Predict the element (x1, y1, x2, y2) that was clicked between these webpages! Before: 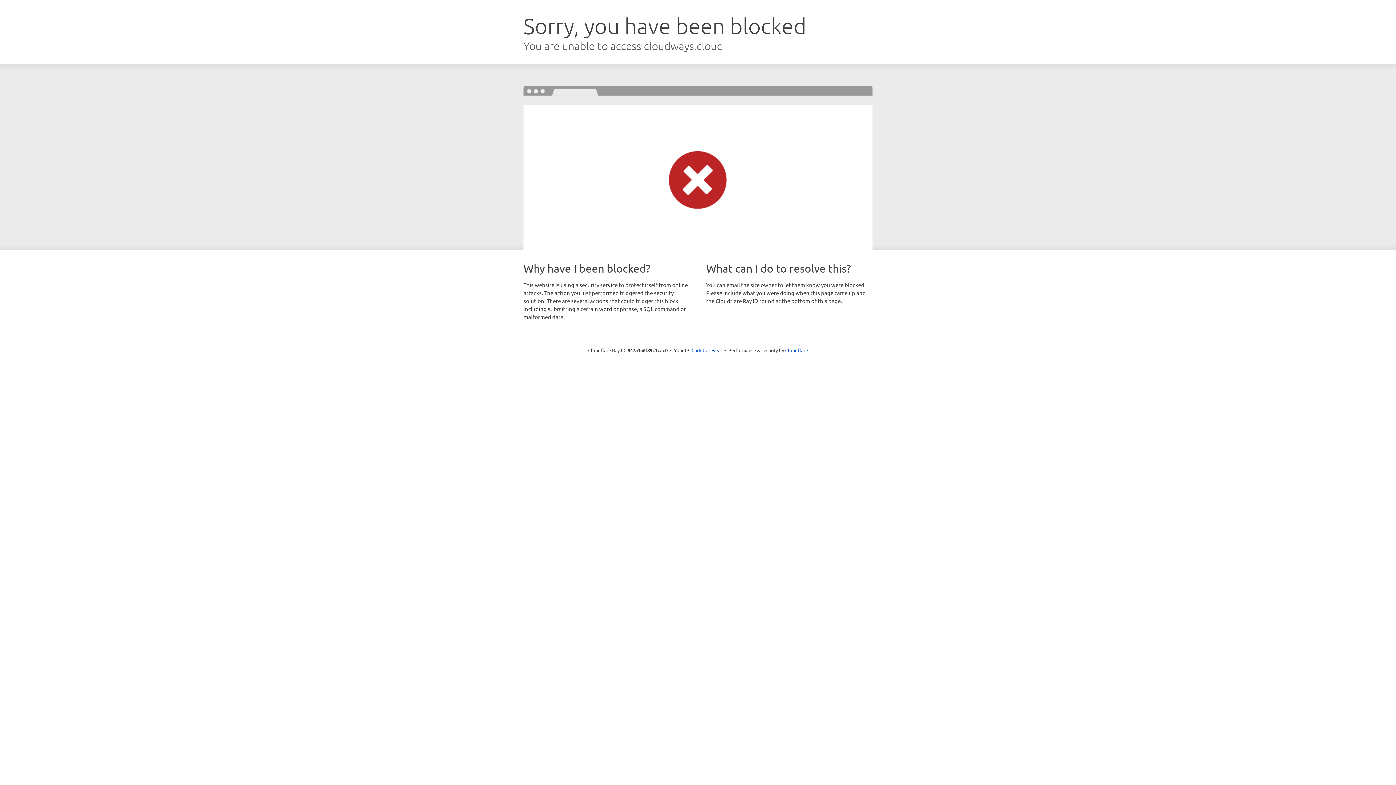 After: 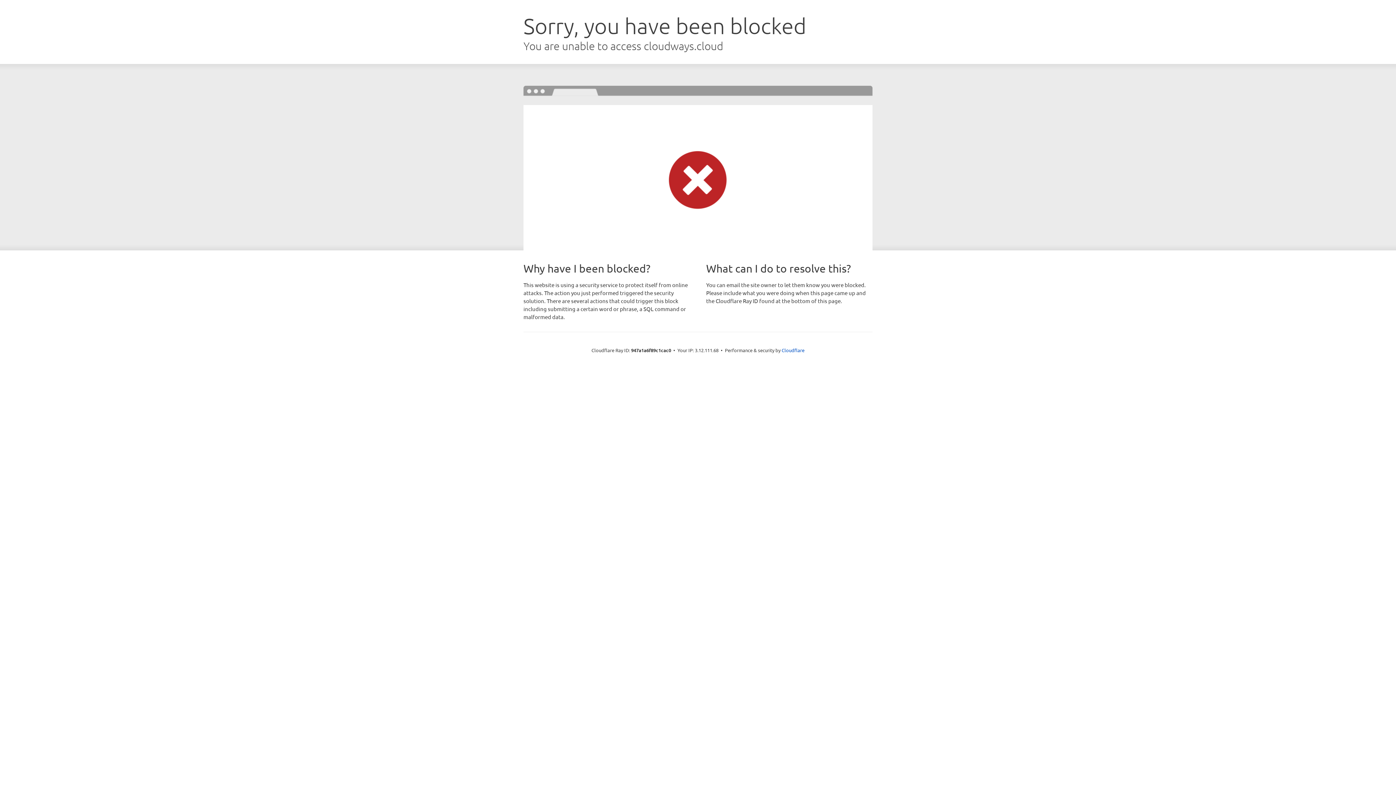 Action: label: Click to reveal bbox: (691, 346, 722, 353)